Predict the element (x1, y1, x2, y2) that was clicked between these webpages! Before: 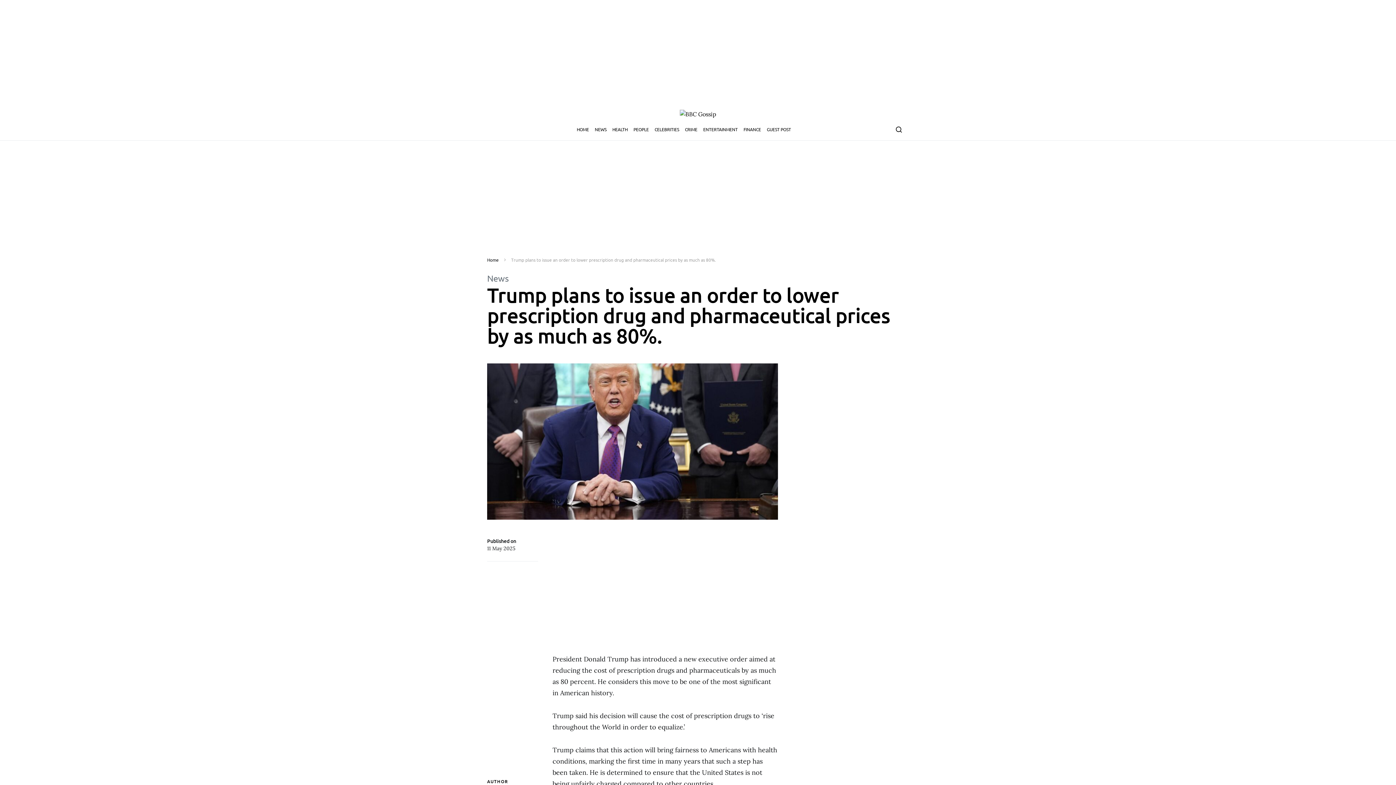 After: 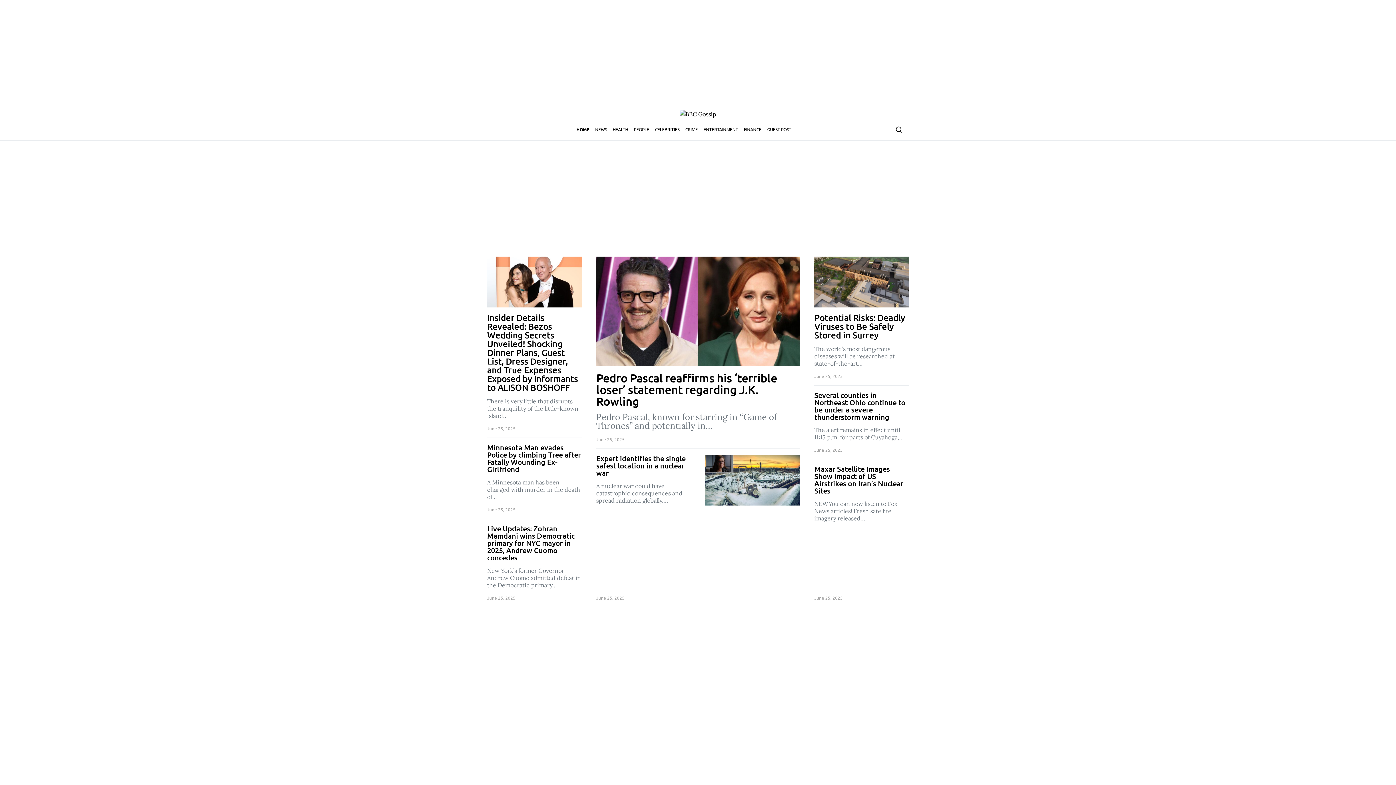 Action: bbox: (576, 118, 592, 140) label: HOME